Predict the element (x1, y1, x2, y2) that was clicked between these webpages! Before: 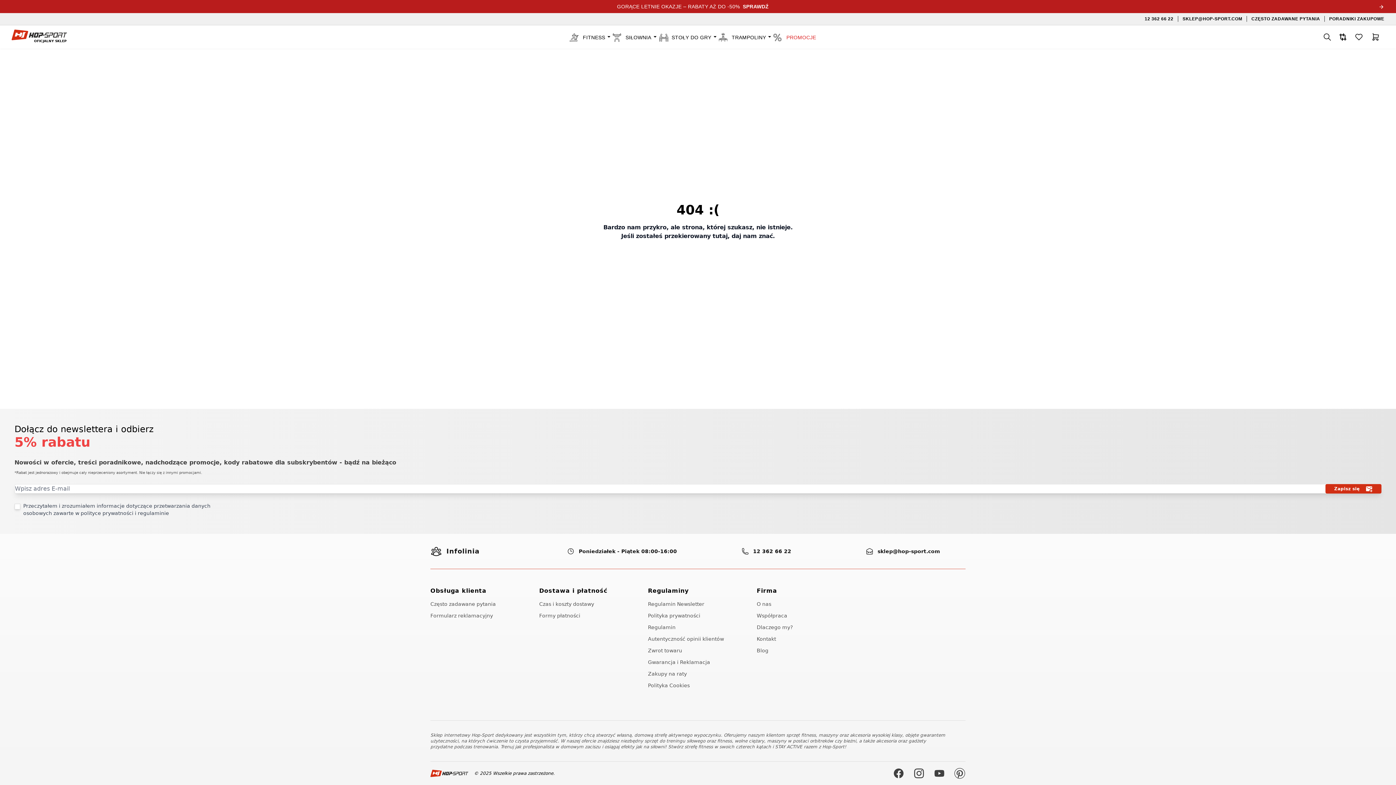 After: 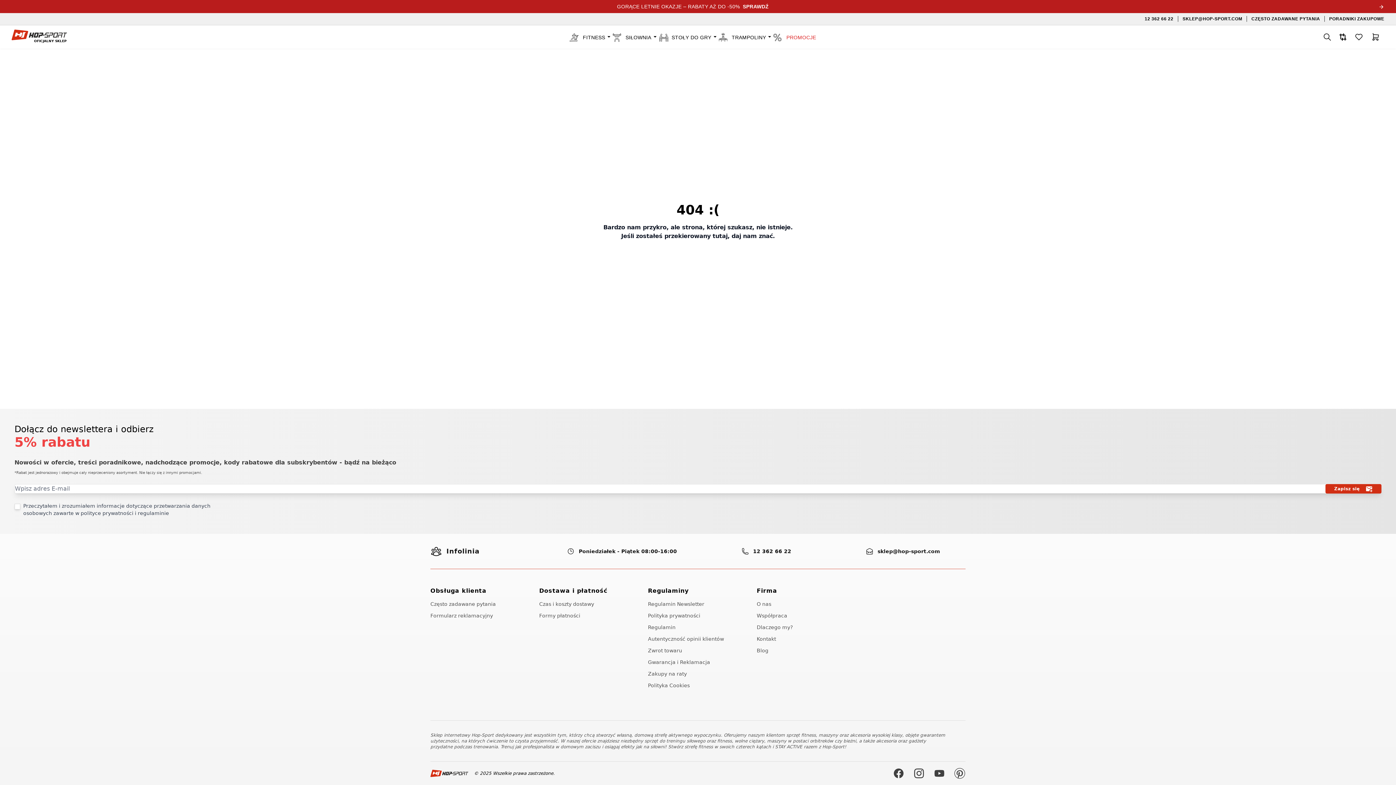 Action: bbox: (1145, 16, 1173, 21) label: 12 362 66 22